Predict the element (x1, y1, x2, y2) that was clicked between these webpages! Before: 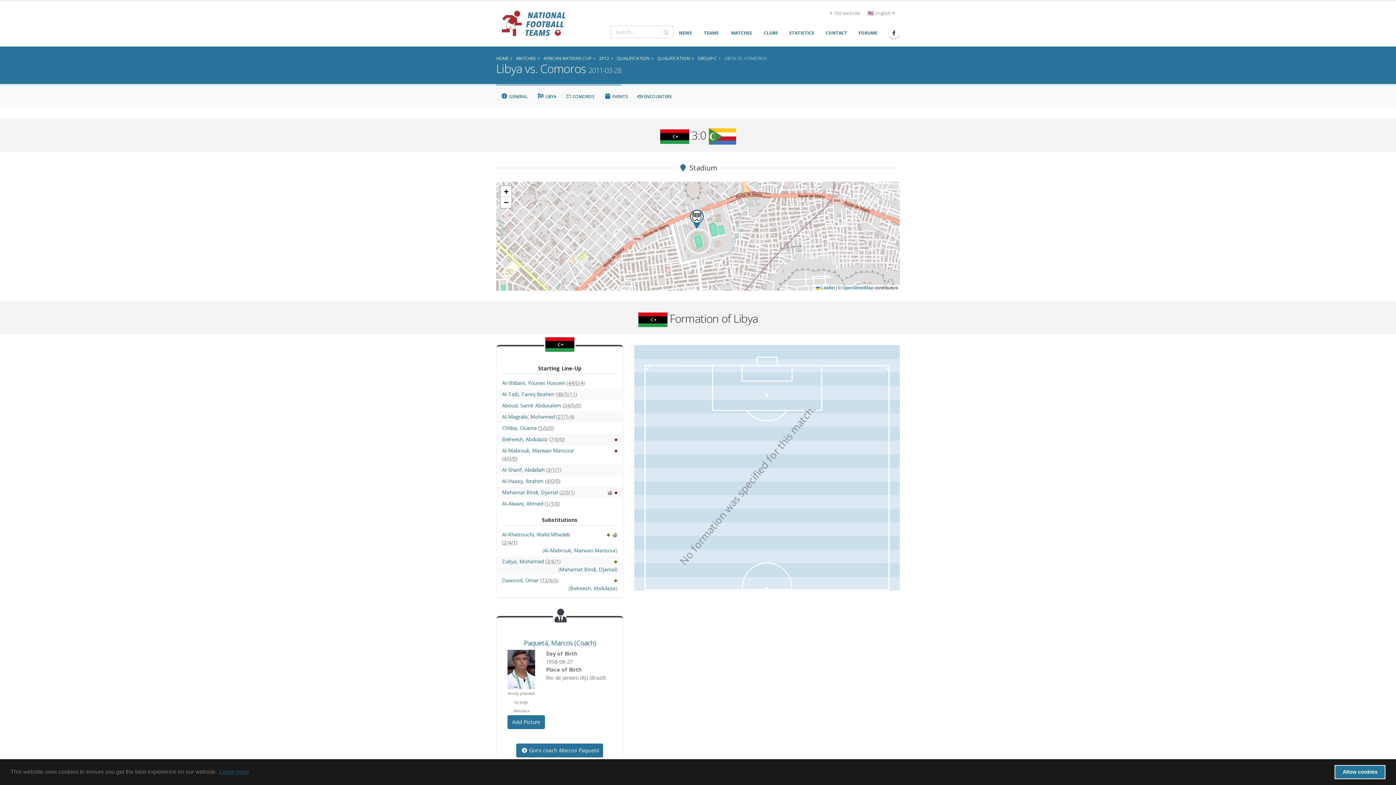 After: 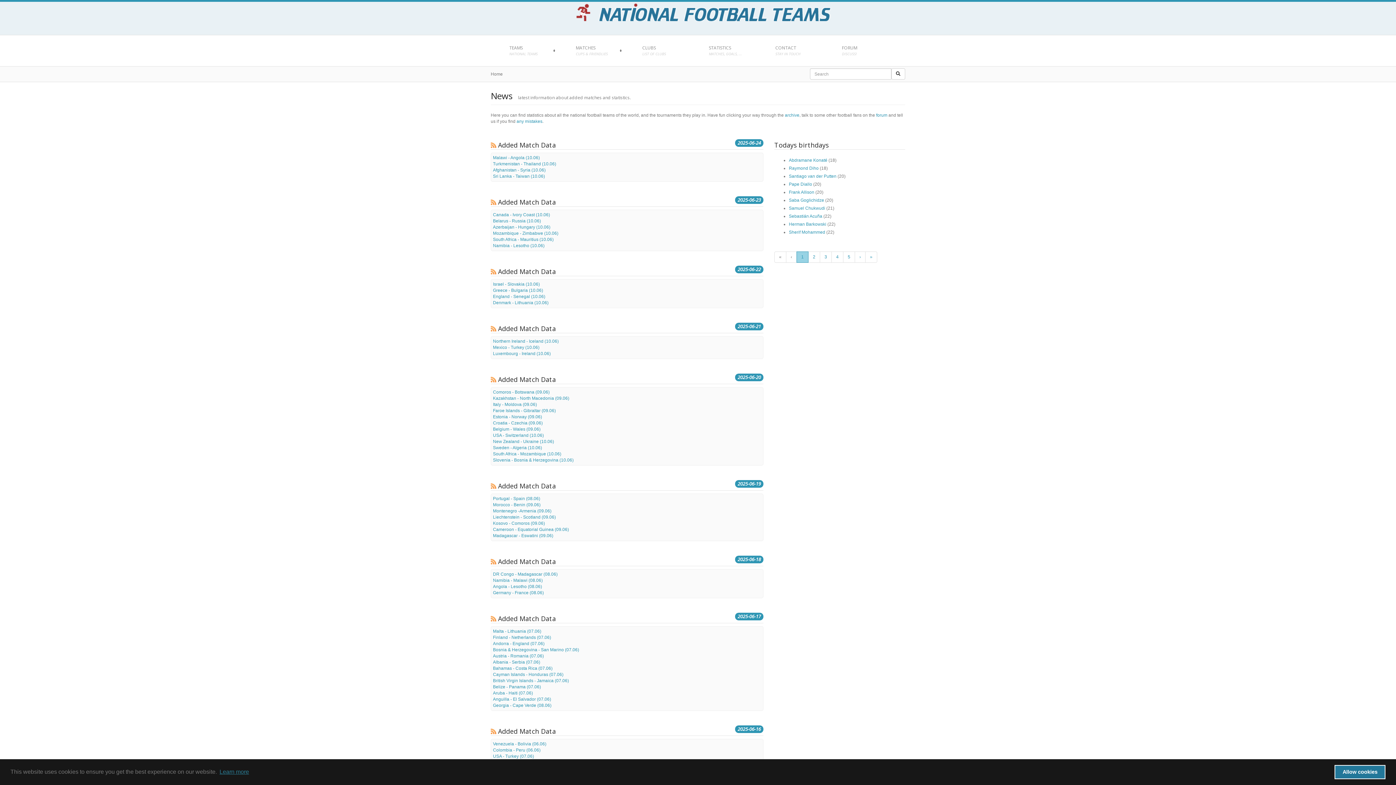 Action: bbox: (826, 6, 864, 20) label:  Old website